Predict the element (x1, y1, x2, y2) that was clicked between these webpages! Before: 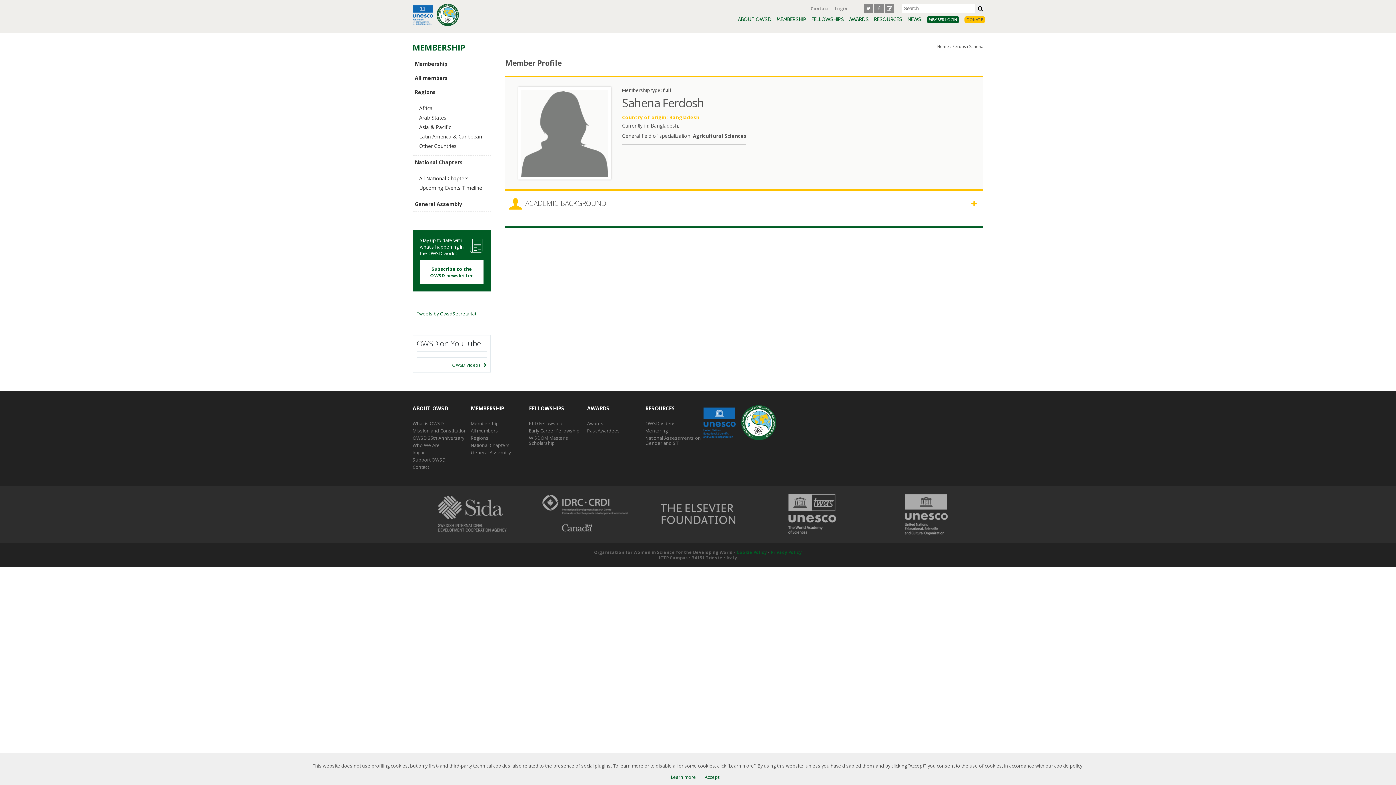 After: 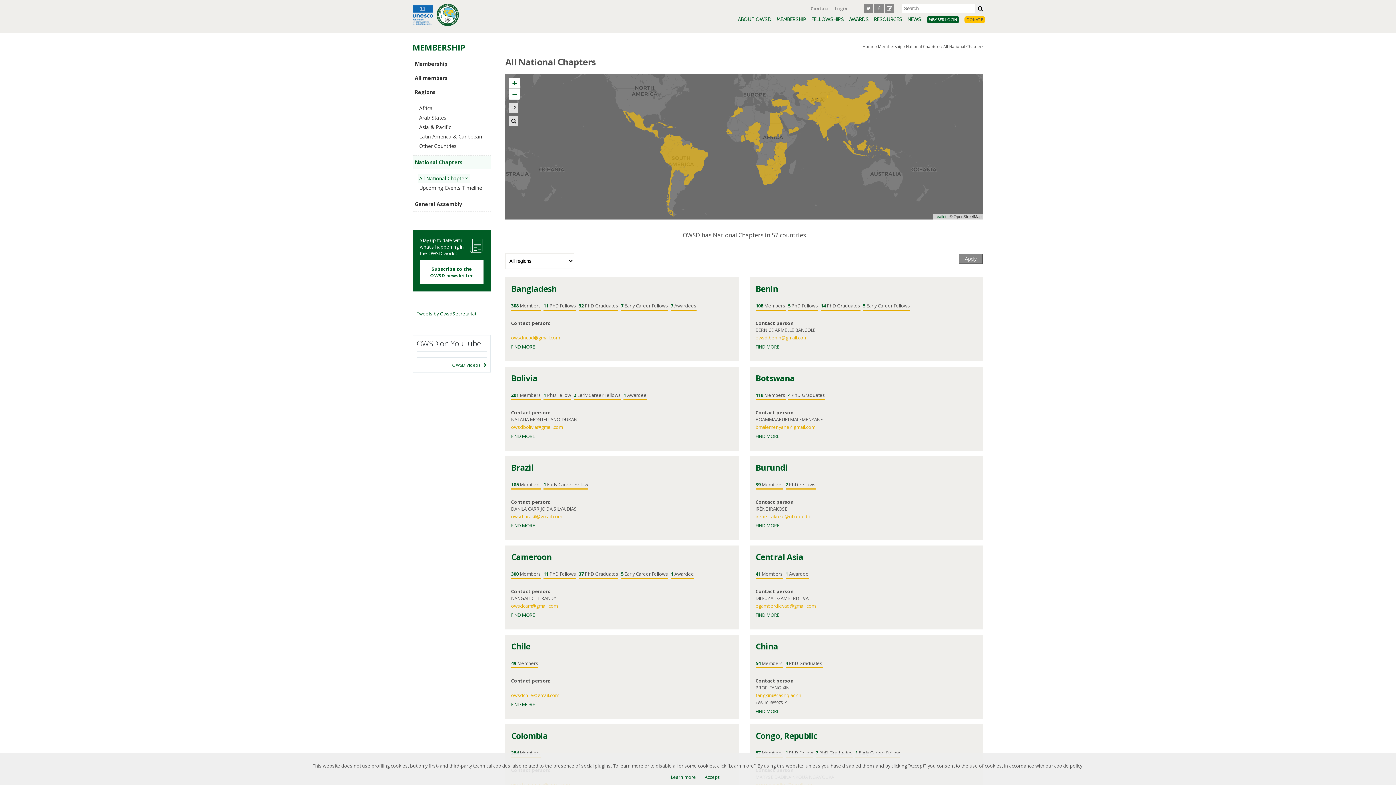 Action: bbox: (418, 173, 469, 183) label: All National Chapters